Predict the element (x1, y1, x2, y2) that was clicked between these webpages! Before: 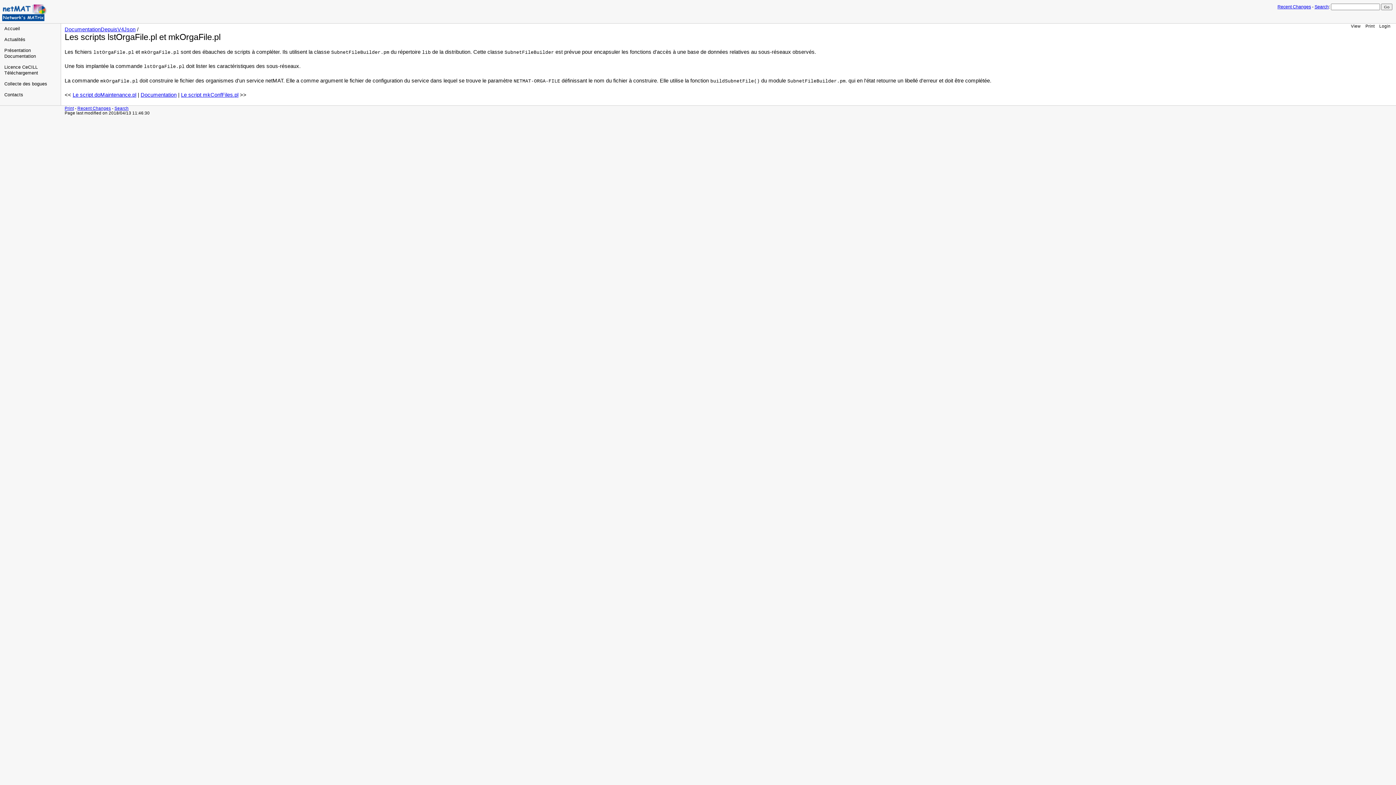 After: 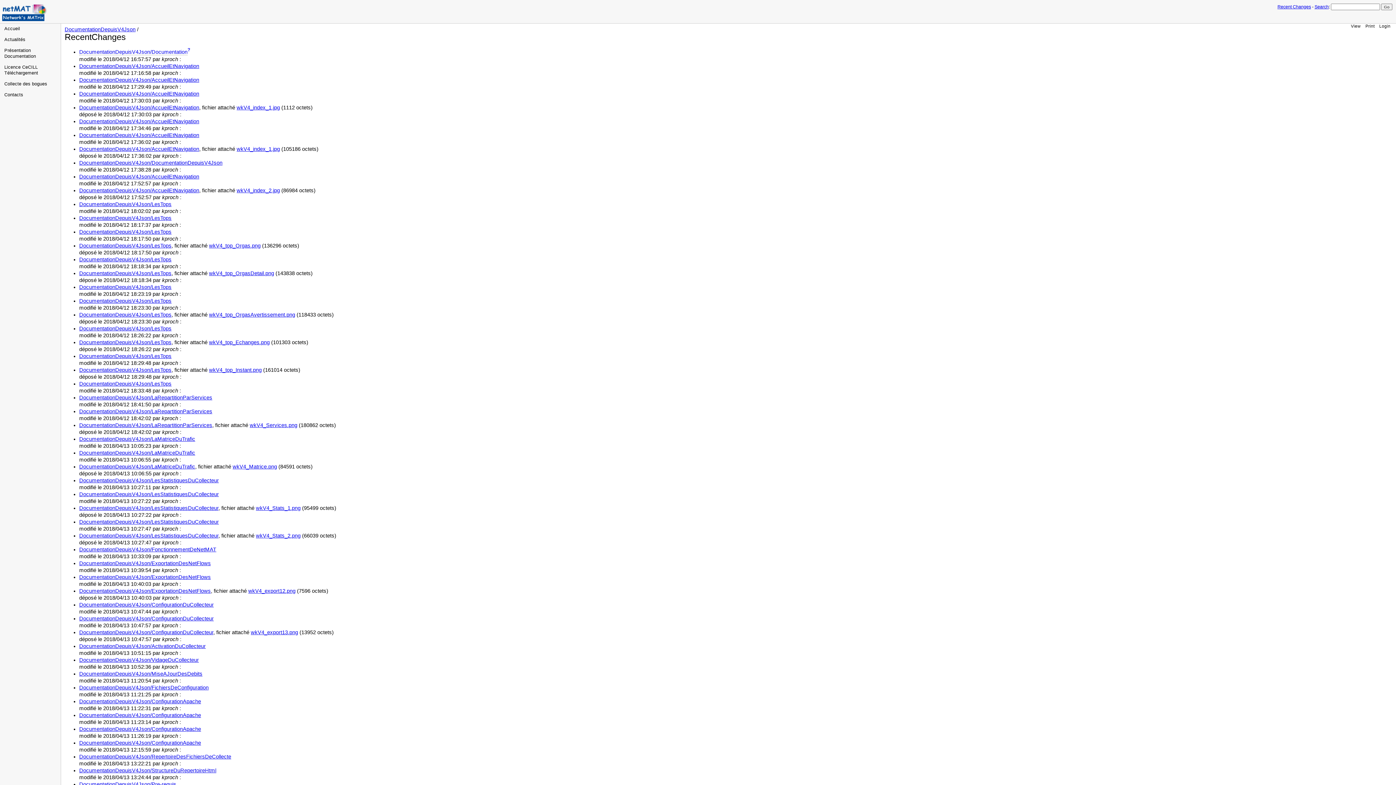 Action: bbox: (1277, 4, 1311, 9) label: Recent Changes